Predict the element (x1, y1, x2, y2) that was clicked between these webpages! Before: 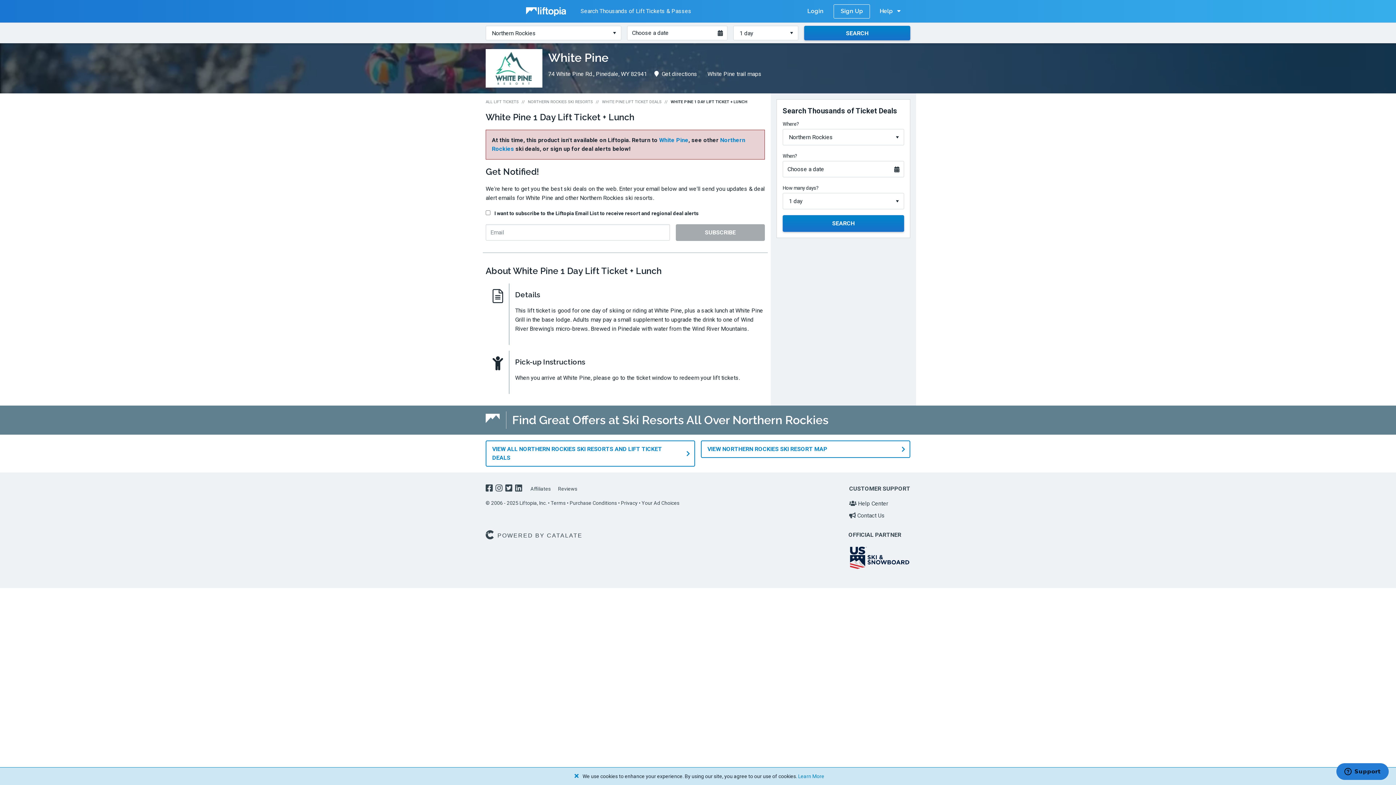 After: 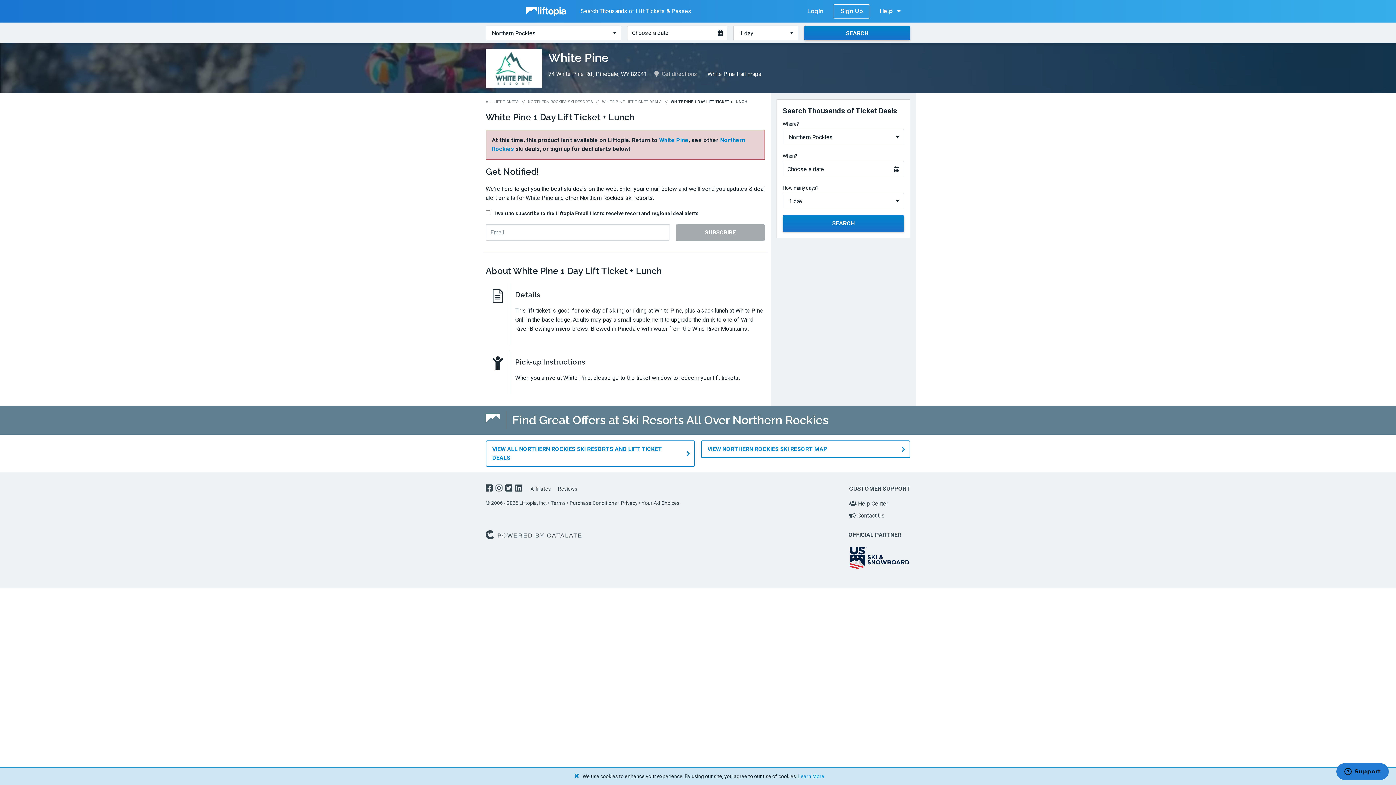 Action: bbox: (654, 66, 697, 81) label: Get directions